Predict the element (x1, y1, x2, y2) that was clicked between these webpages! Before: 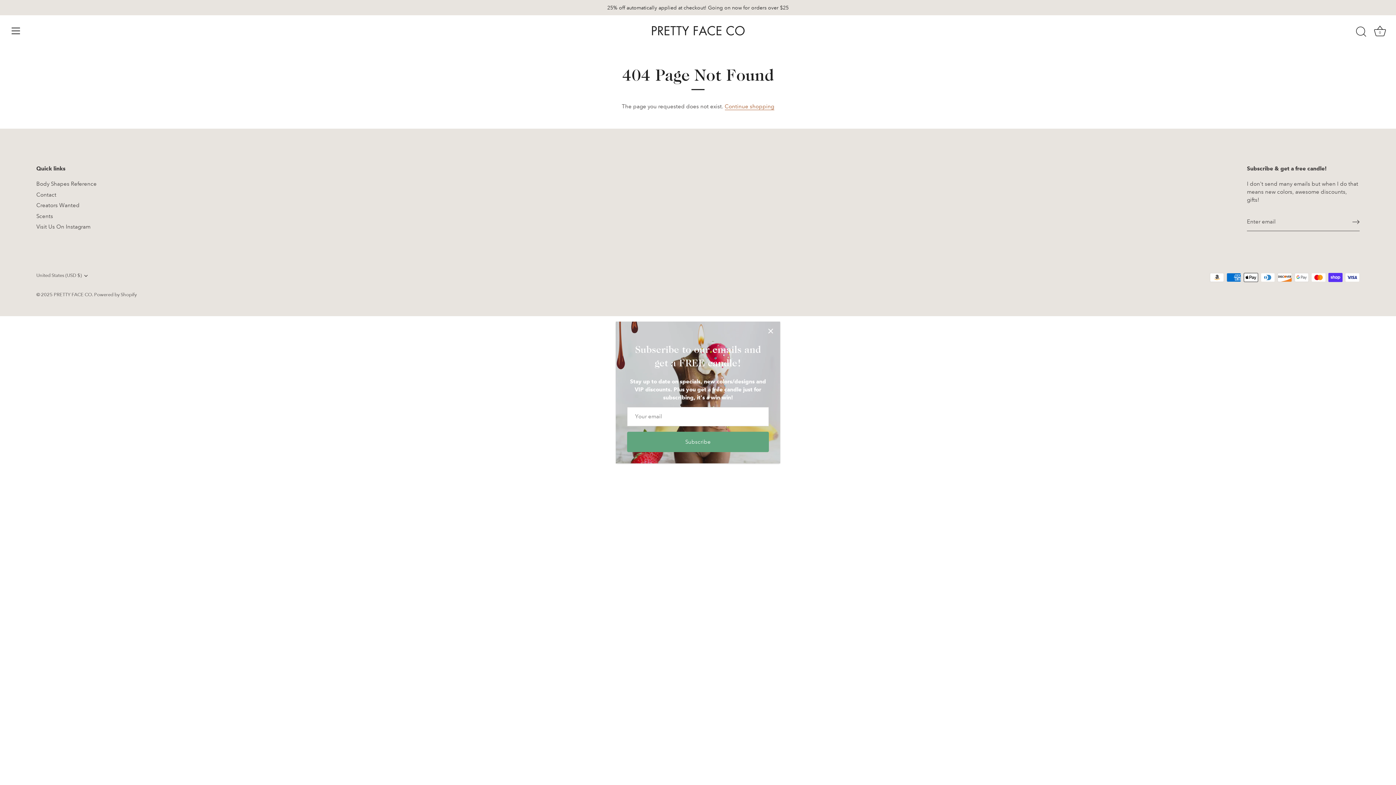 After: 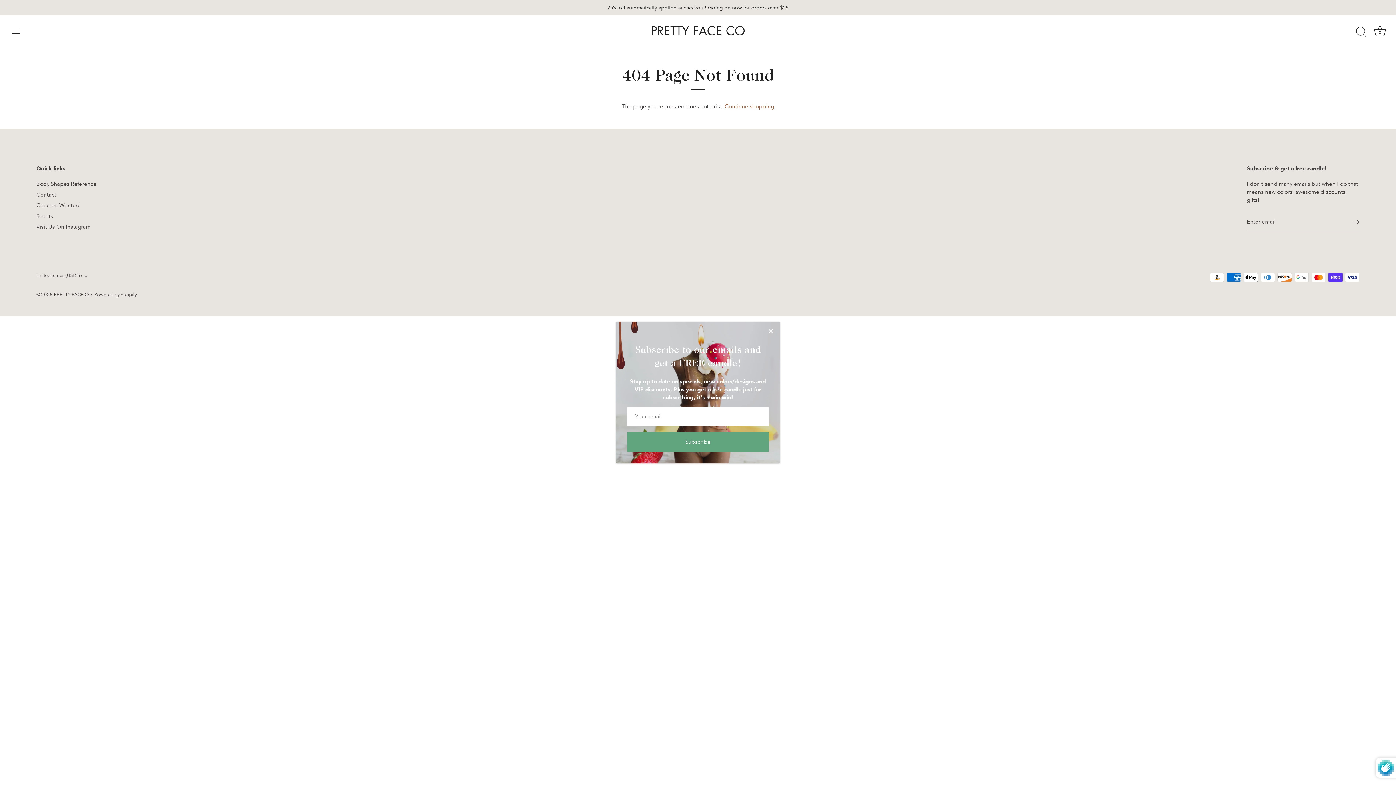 Action: bbox: (1352, 218, 1360, 225) label: Sign up